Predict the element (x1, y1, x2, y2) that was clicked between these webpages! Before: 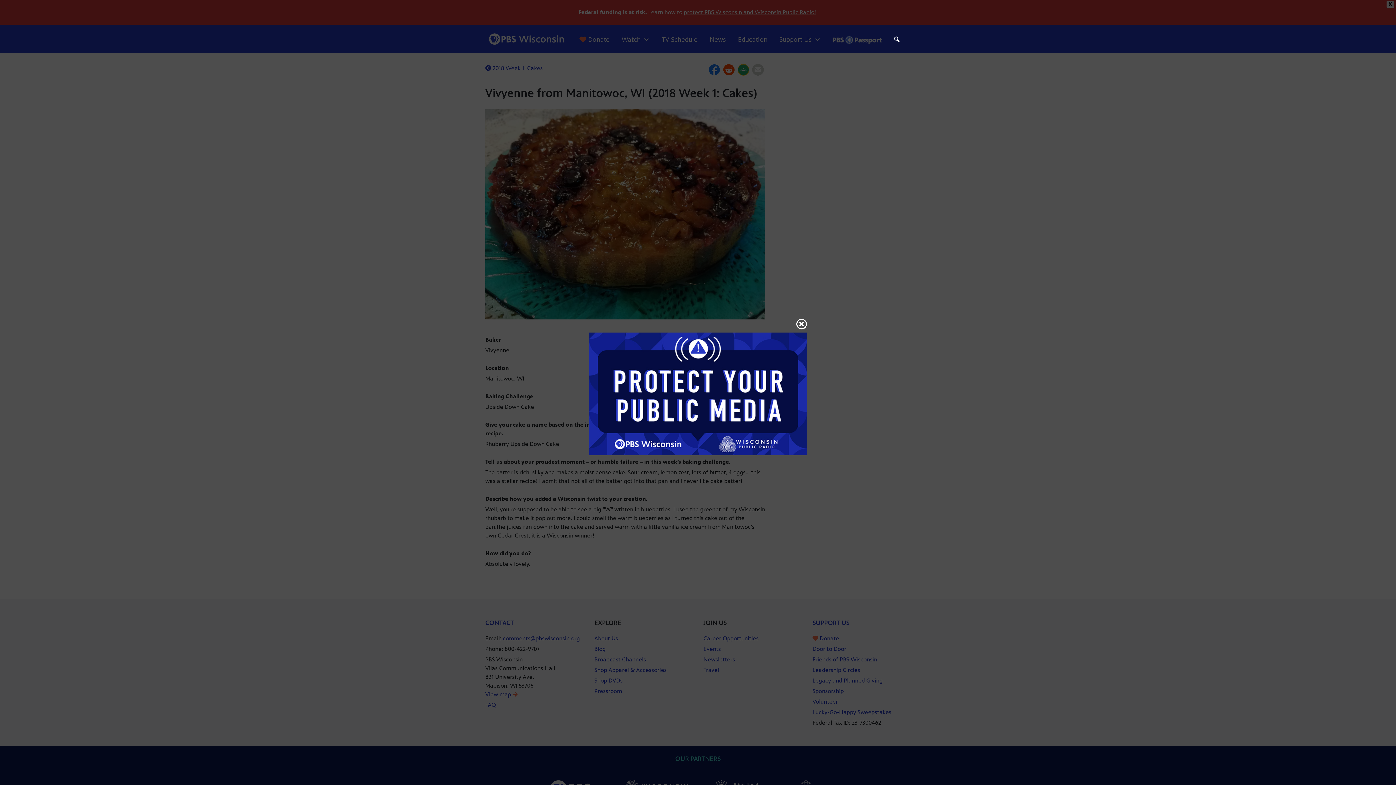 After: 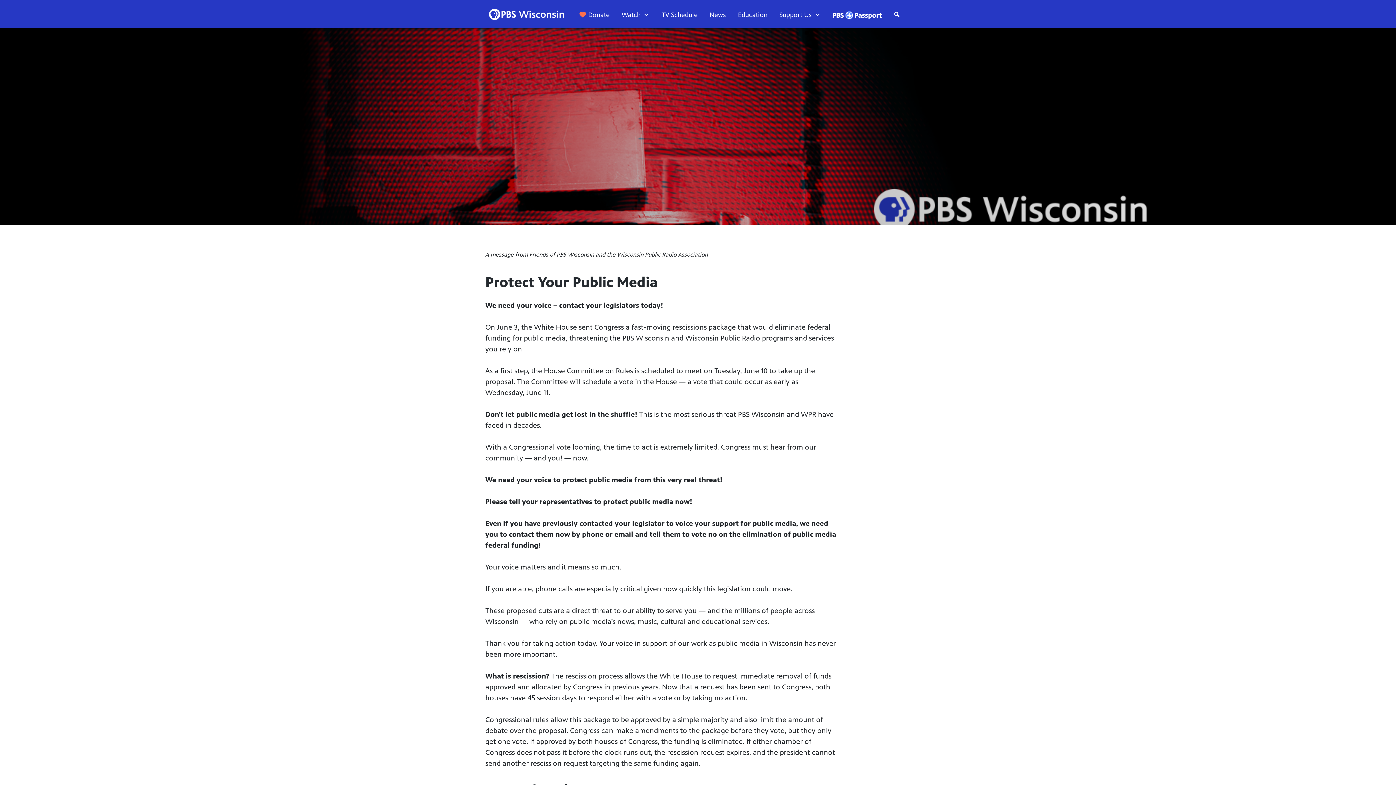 Action: bbox: (589, 390, 807, 397)